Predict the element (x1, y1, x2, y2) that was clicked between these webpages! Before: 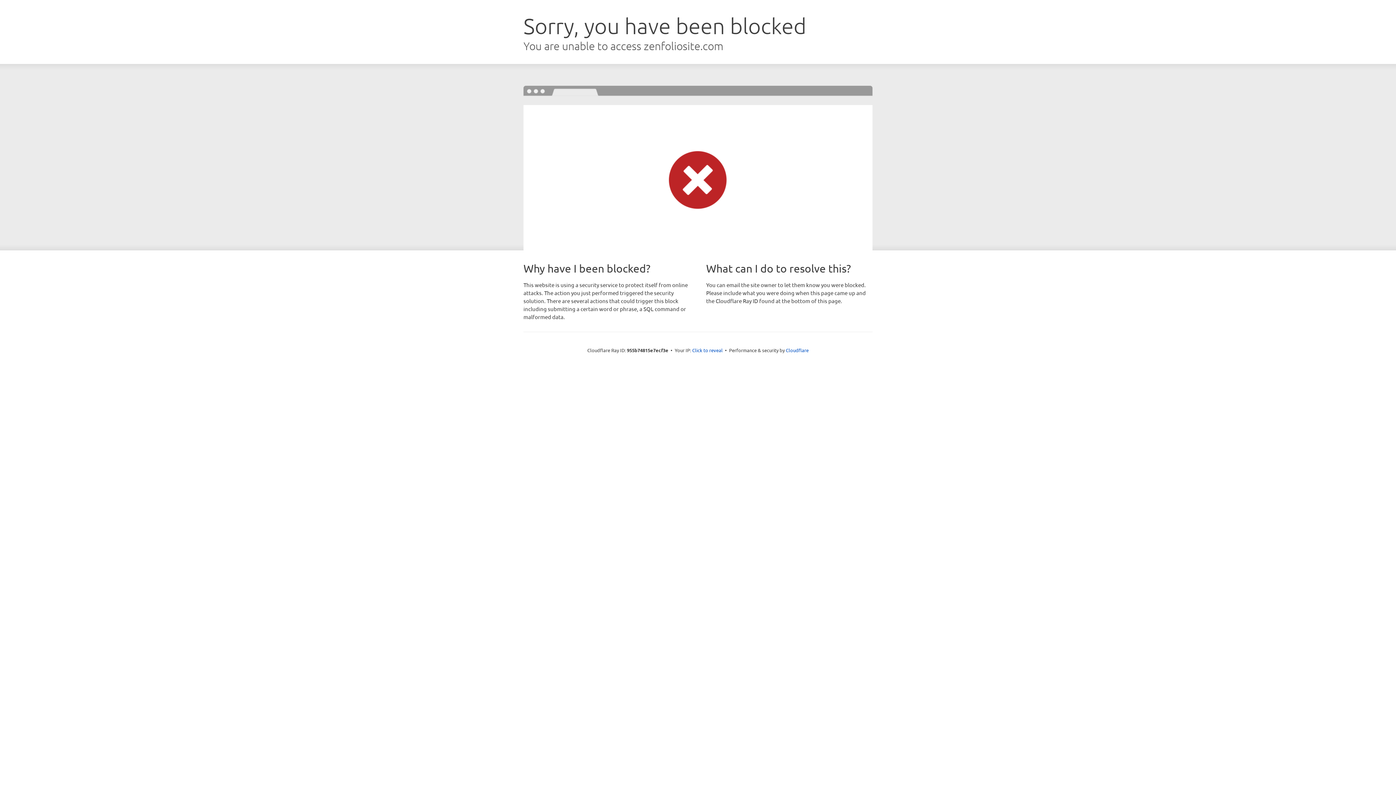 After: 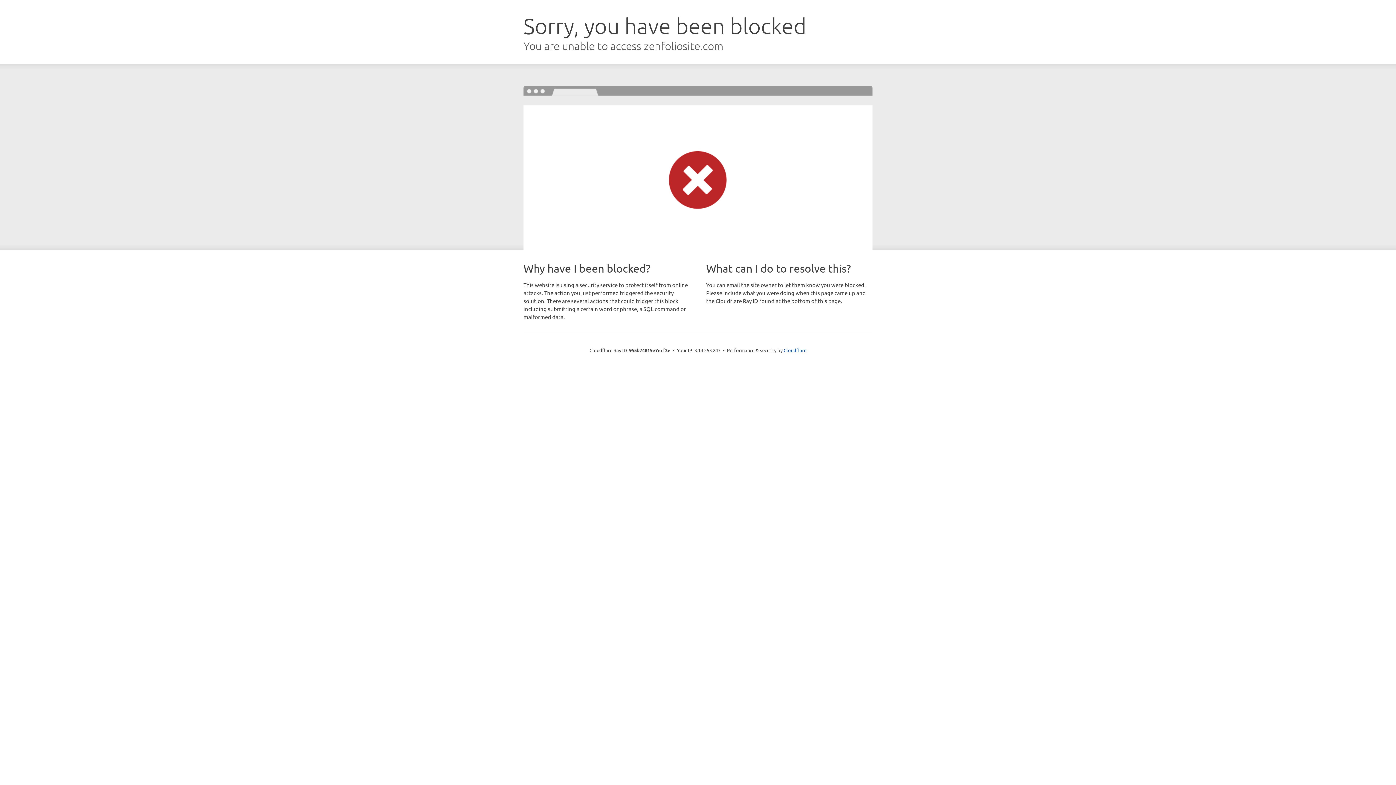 Action: label: Click to reveal bbox: (692, 346, 722, 353)